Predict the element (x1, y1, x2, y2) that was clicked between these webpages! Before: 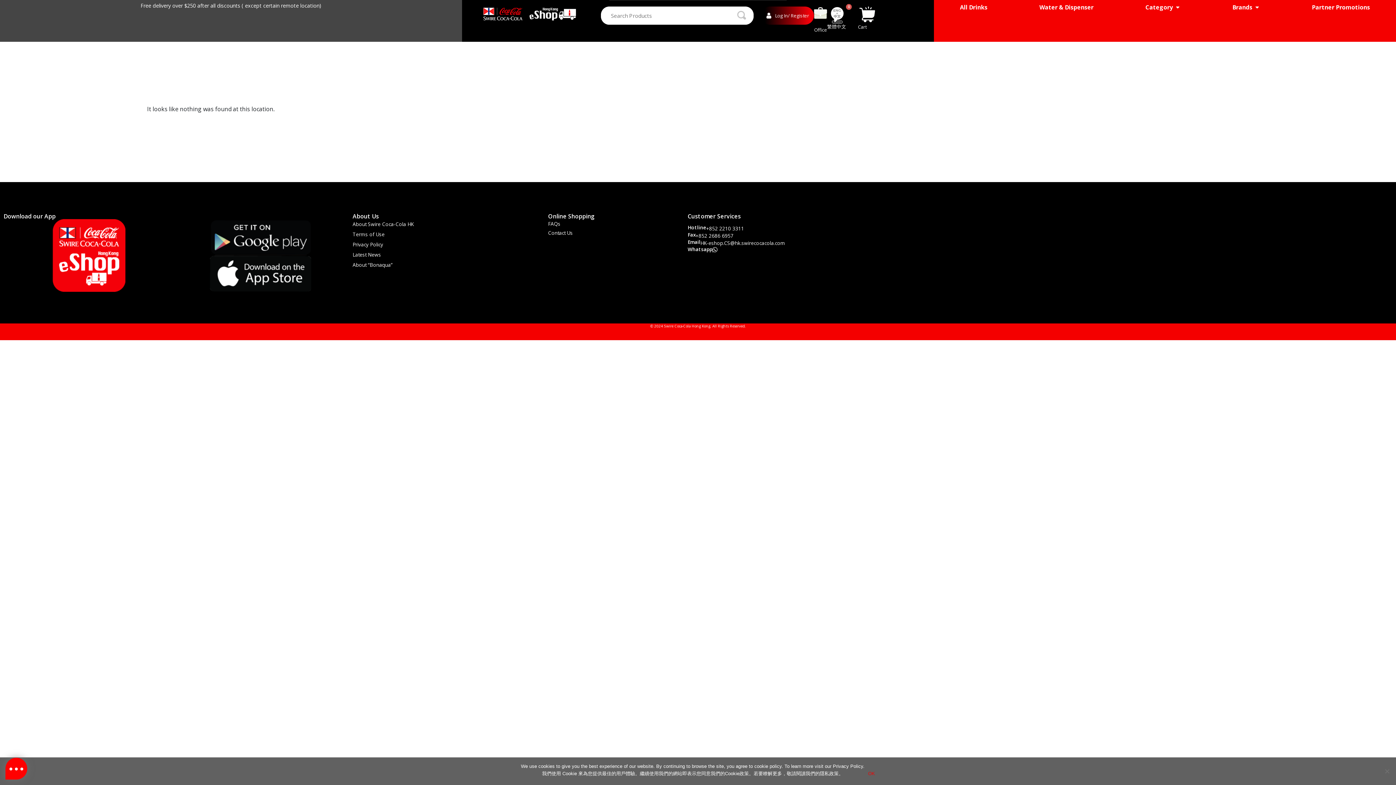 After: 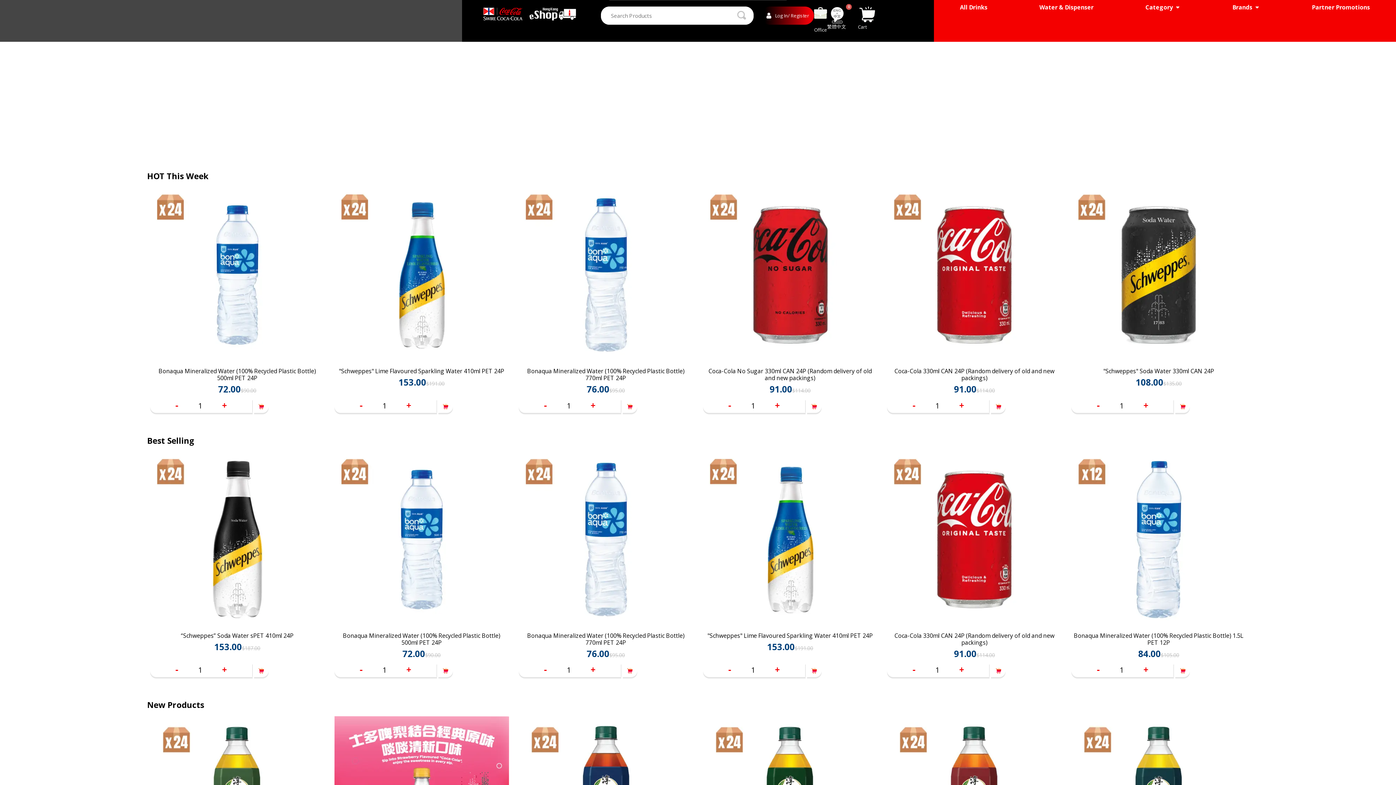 Action: bbox: (52, 219, 125, 292)